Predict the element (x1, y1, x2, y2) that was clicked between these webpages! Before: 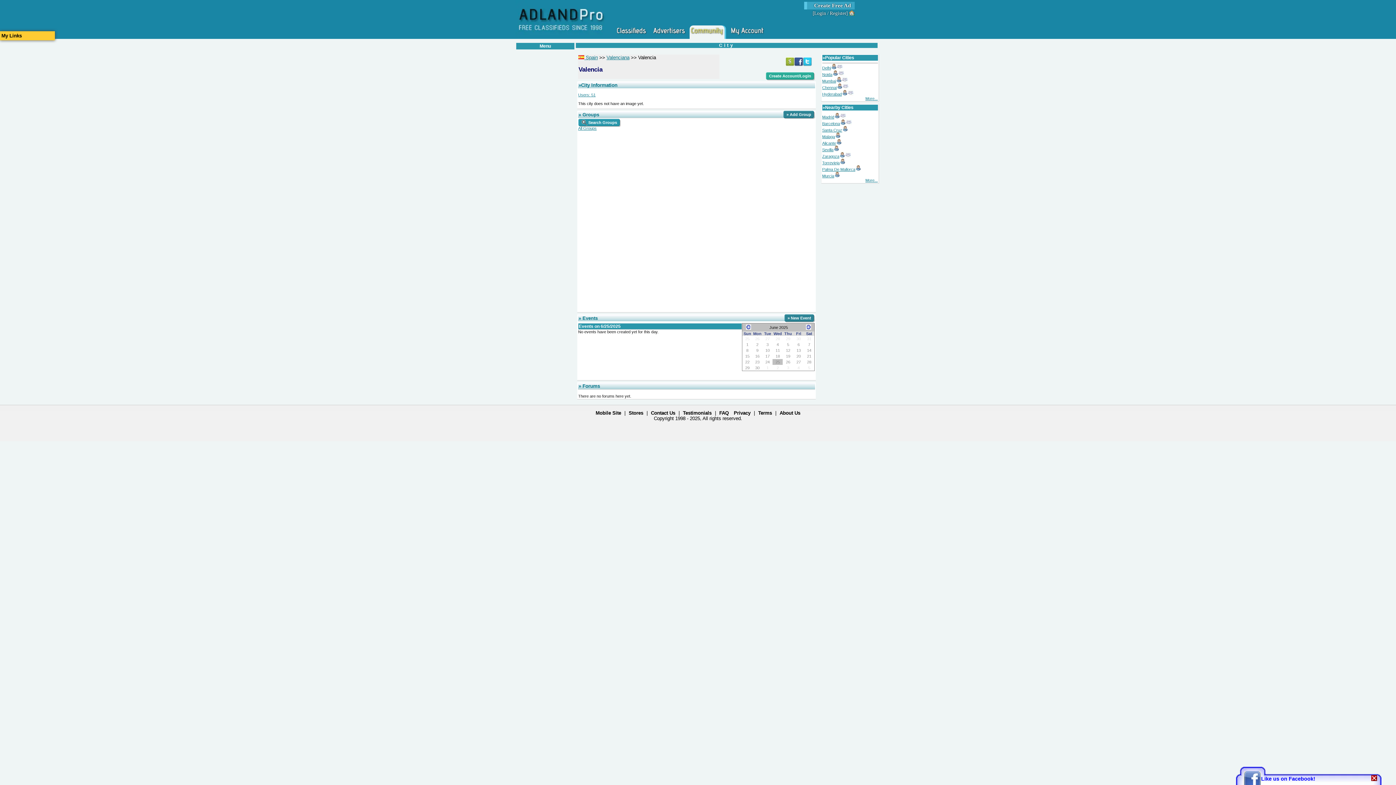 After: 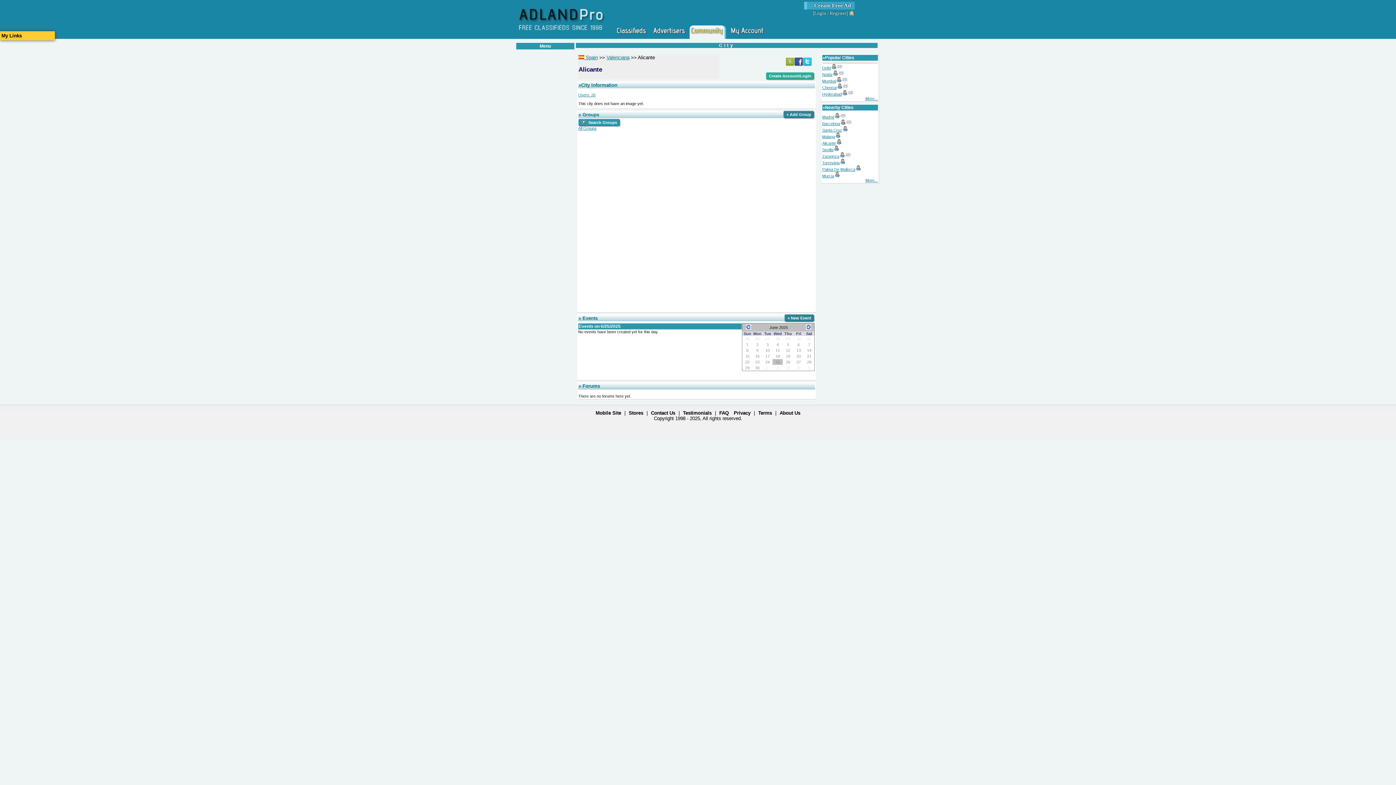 Action: label: Alicante bbox: (822, 141, 836, 145)